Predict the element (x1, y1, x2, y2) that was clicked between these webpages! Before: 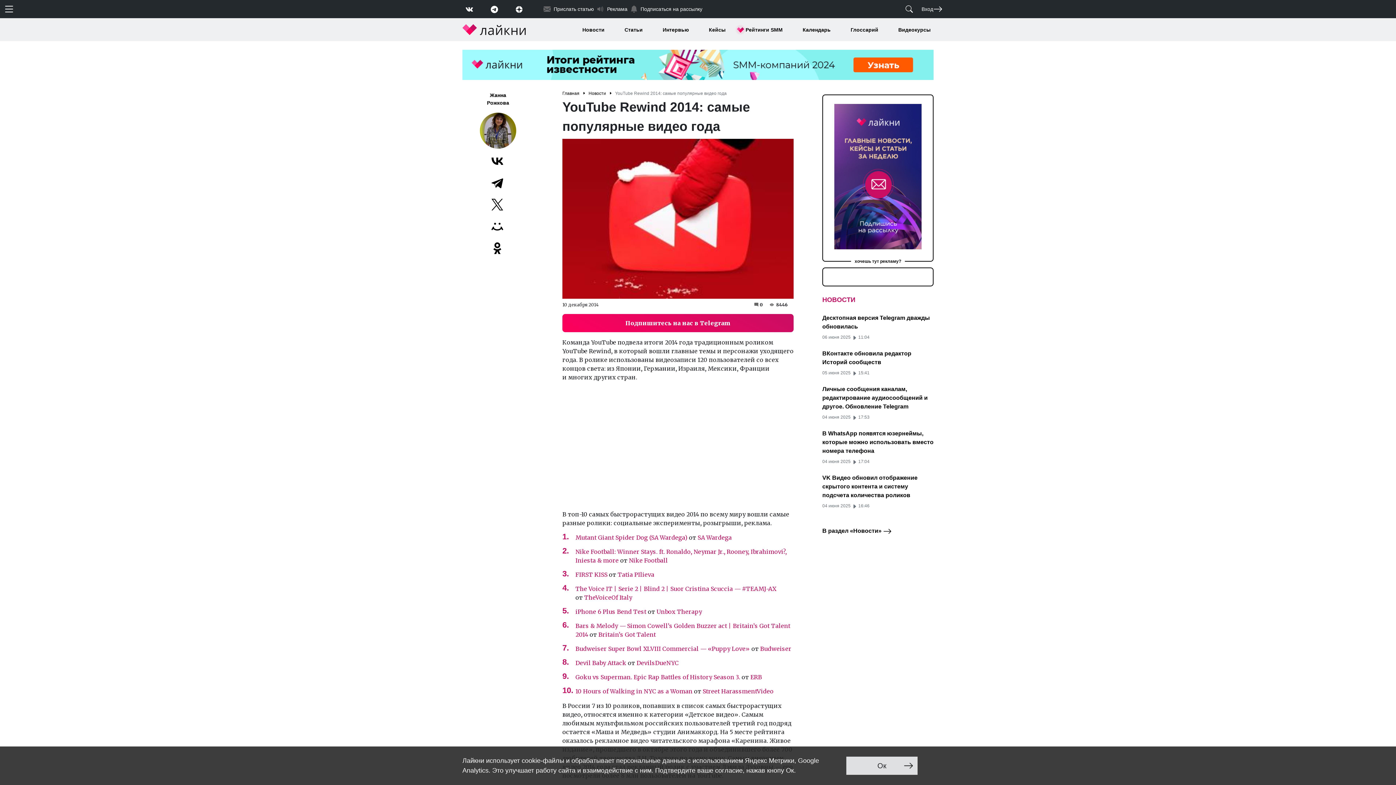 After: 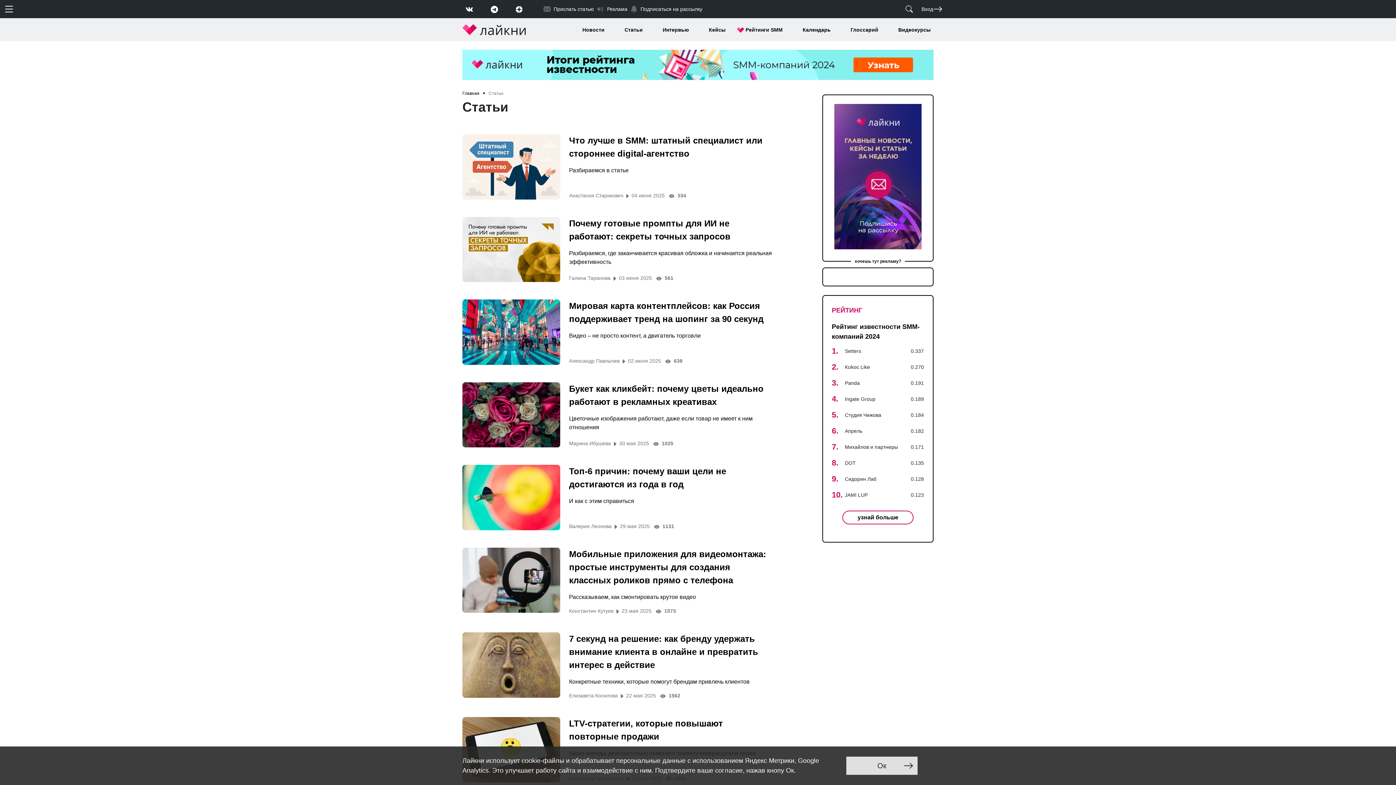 Action: bbox: (624, 26, 642, 33) label: Статьи